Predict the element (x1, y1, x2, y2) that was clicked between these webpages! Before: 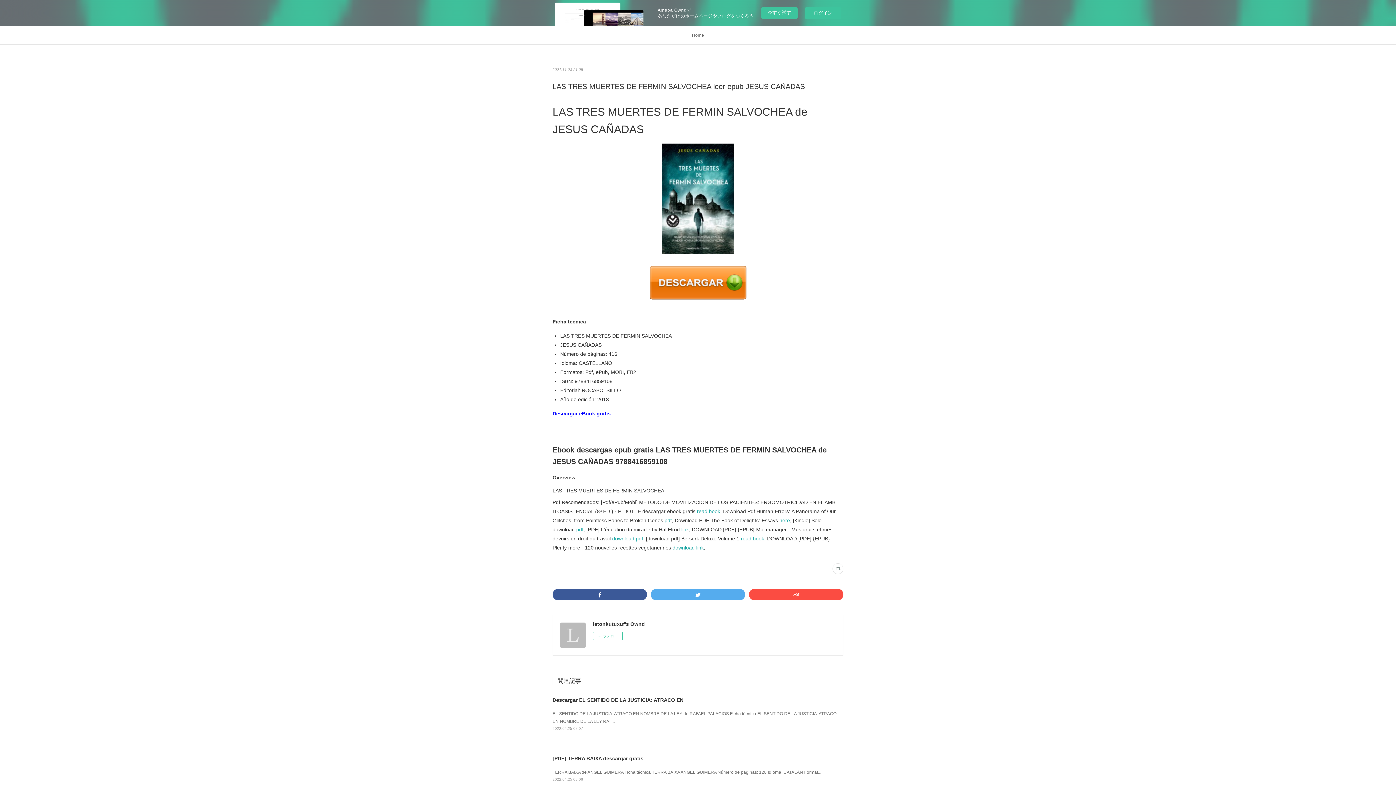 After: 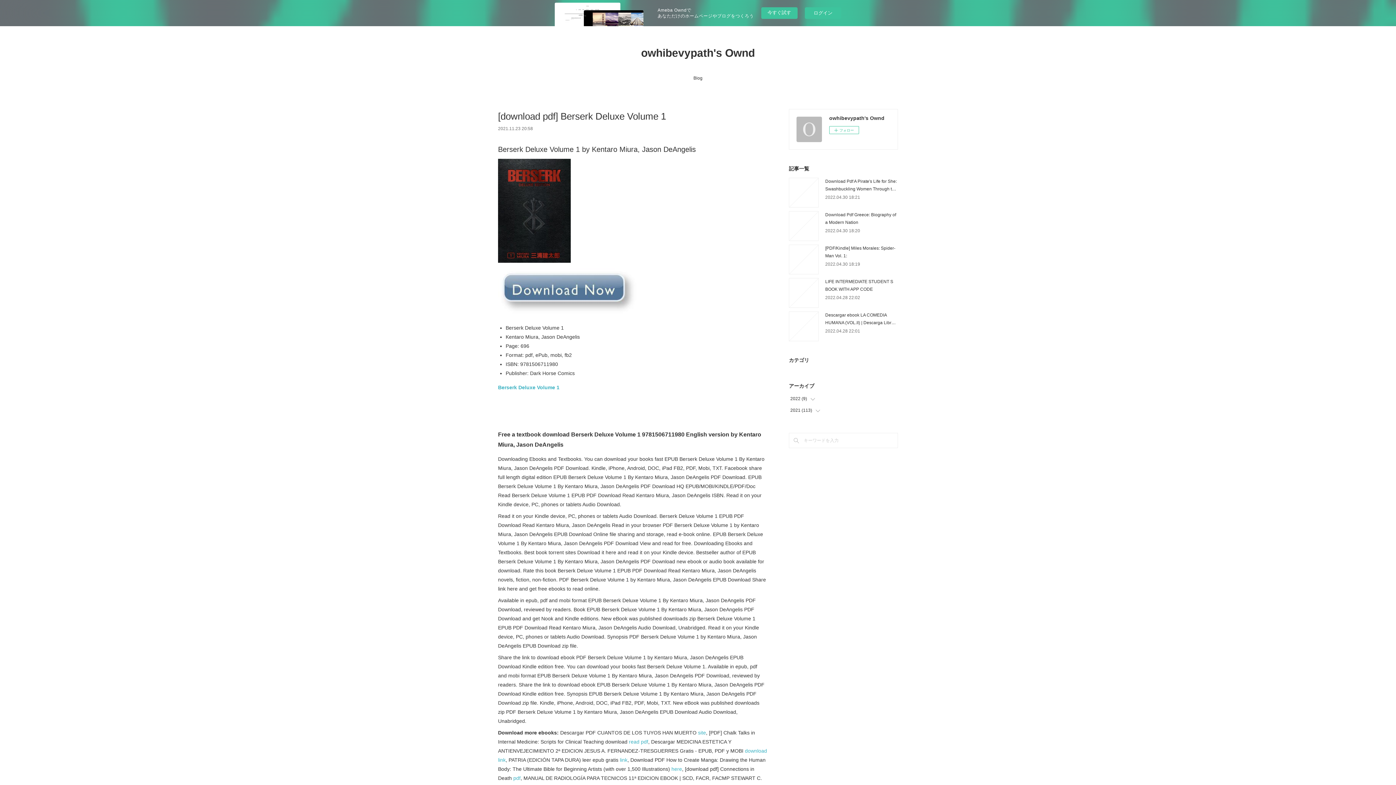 Action: label: read book bbox: (741, 536, 764, 541)